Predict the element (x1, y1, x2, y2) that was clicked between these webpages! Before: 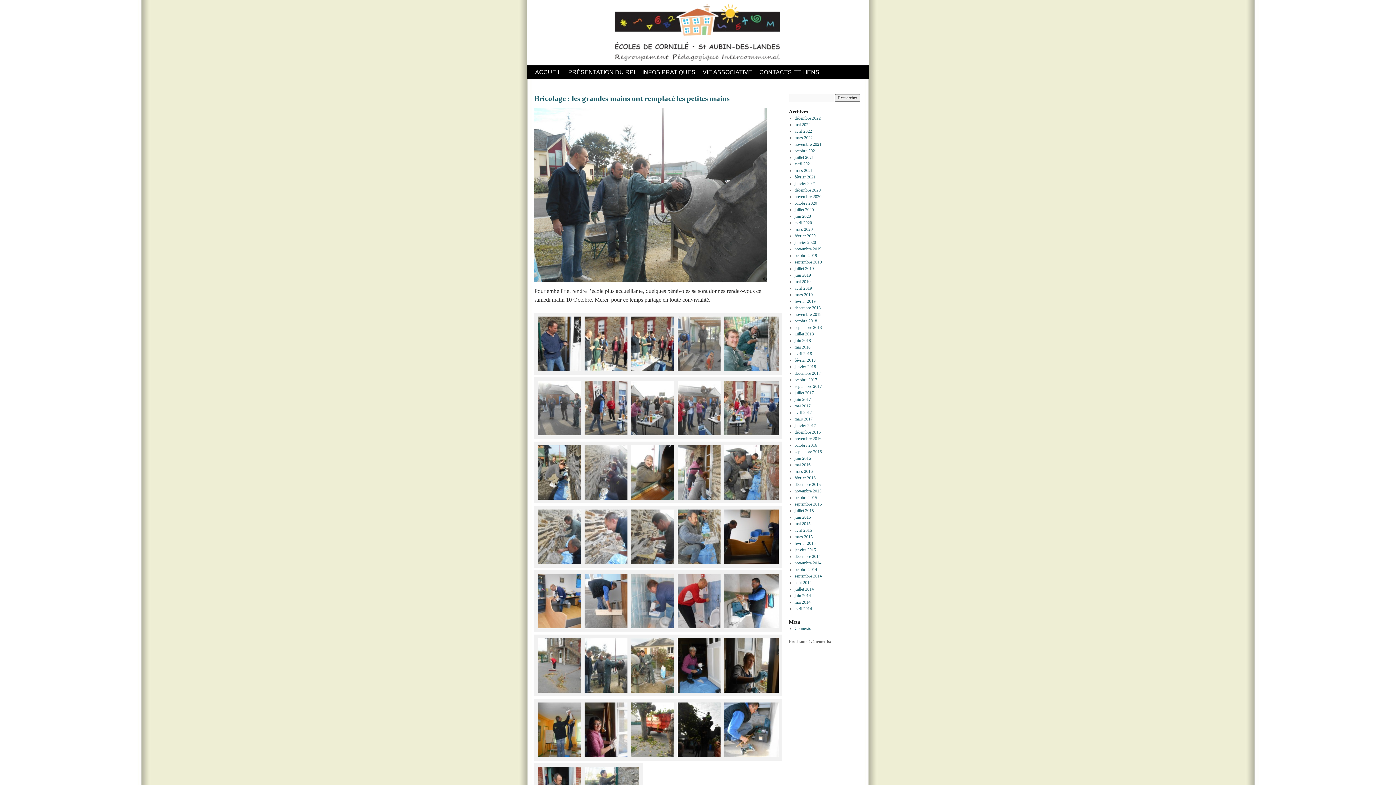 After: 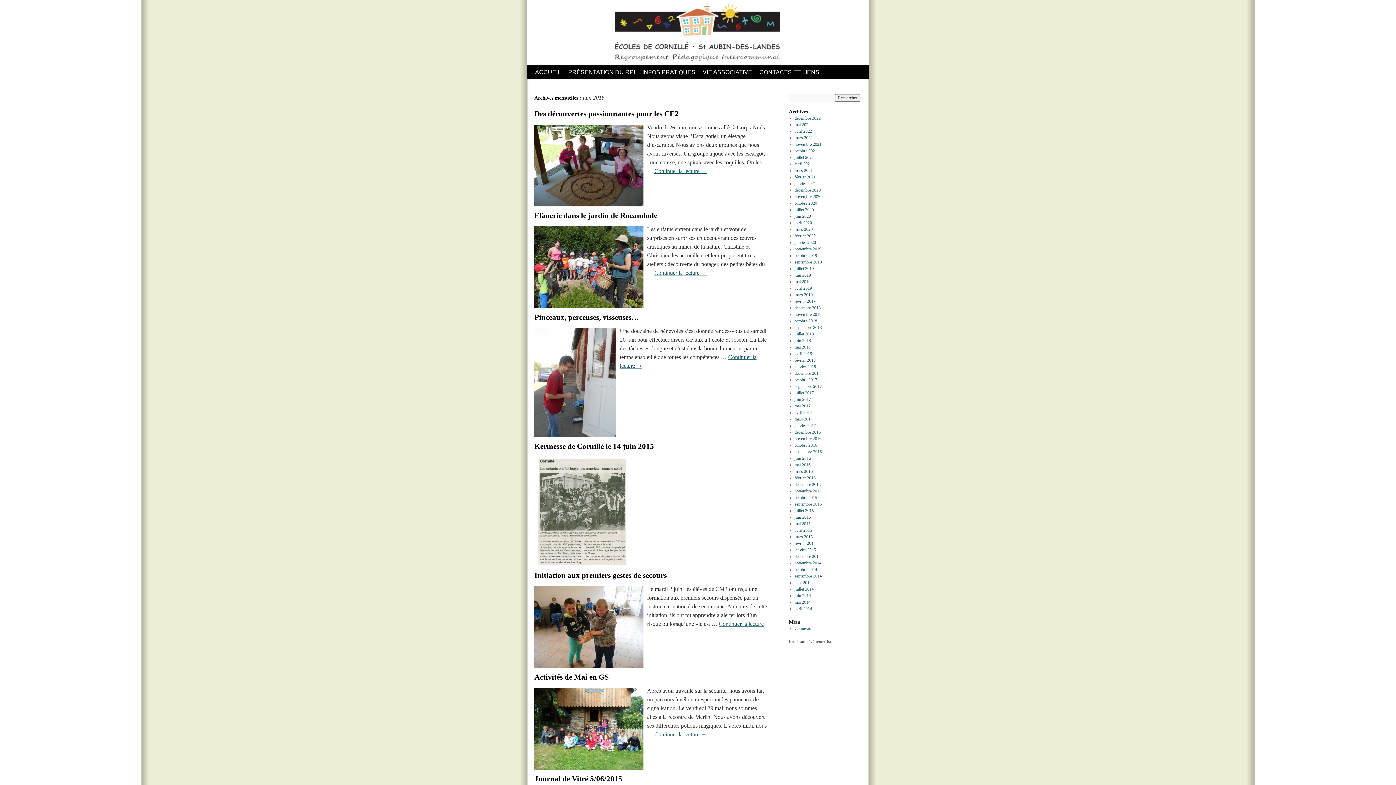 Action: bbox: (794, 514, 811, 520) label: juin 2015